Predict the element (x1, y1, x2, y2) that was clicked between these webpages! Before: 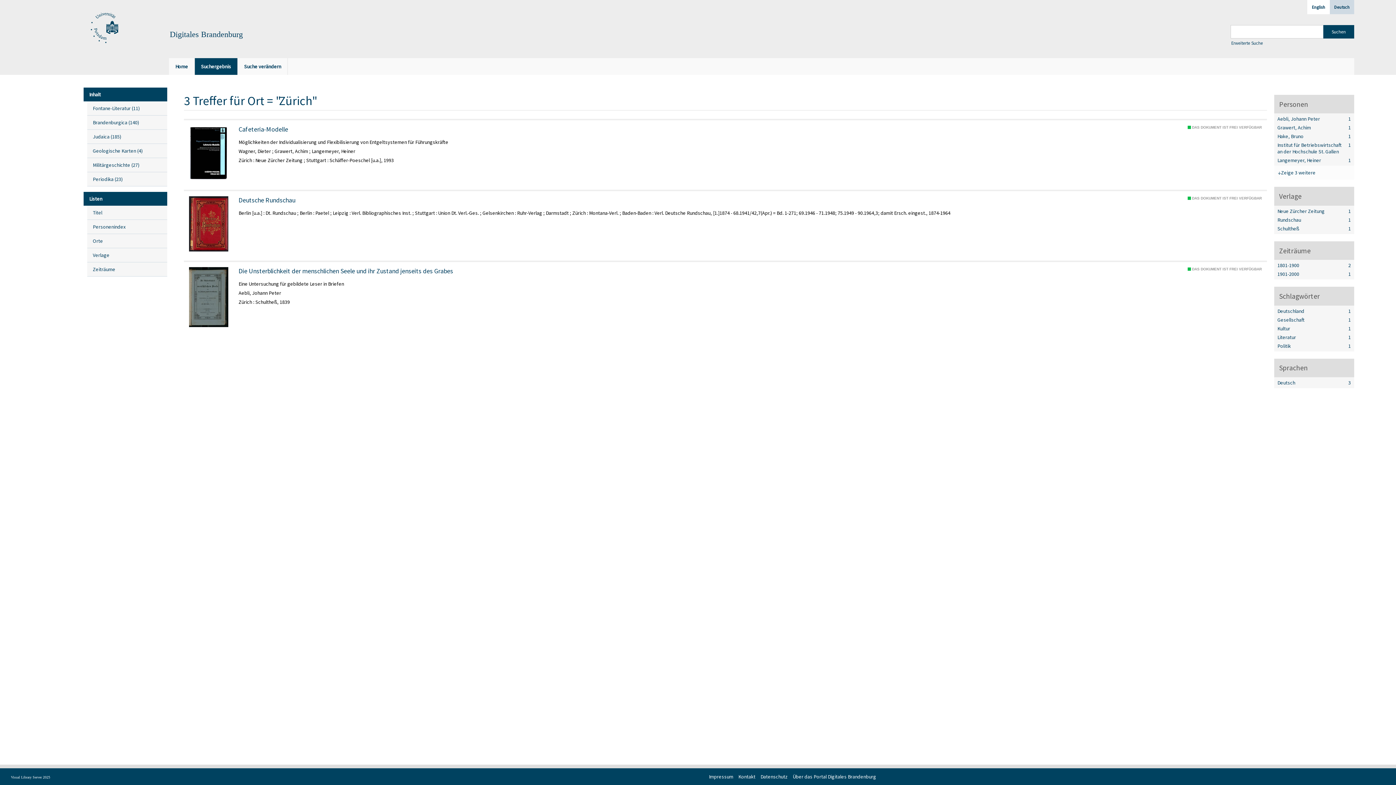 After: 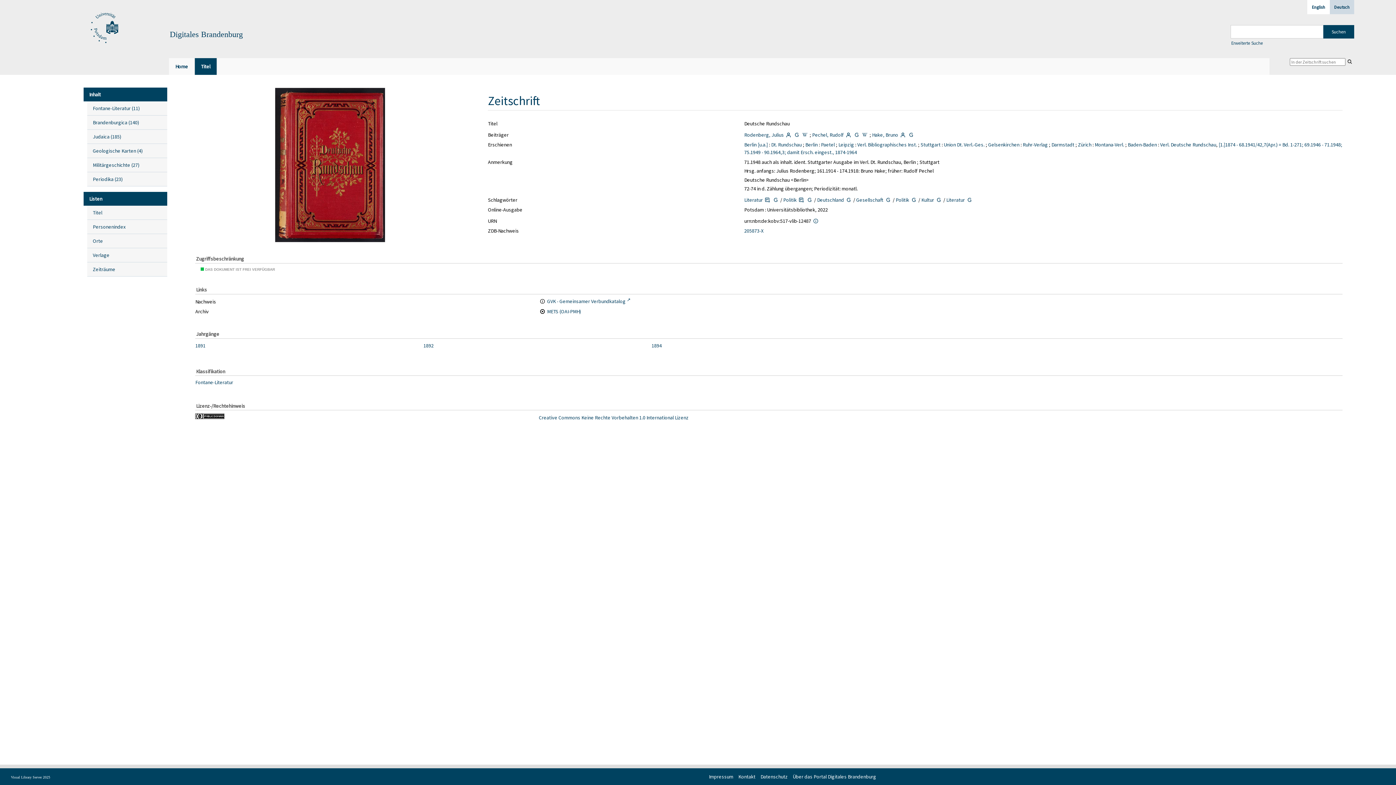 Action: bbox: (189, 246, 228, 253)